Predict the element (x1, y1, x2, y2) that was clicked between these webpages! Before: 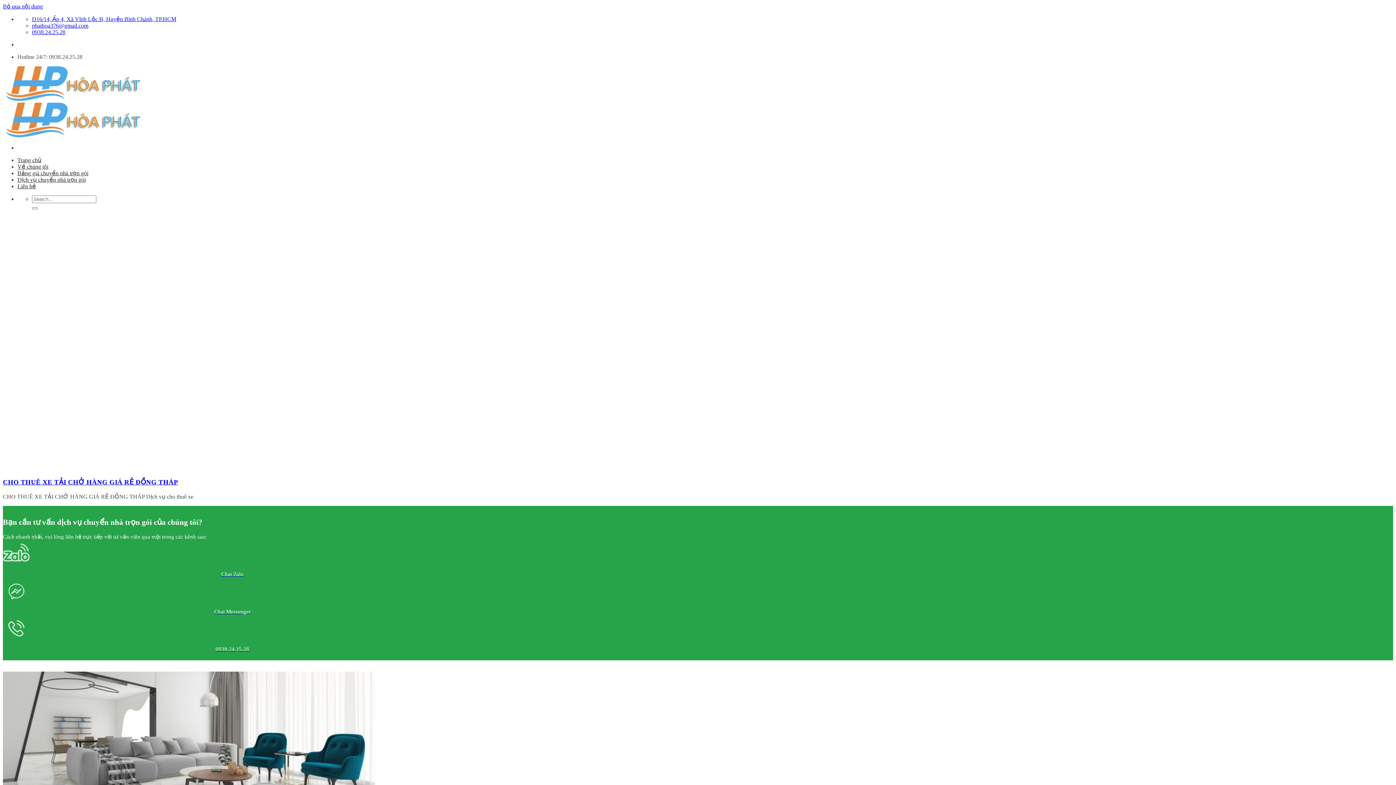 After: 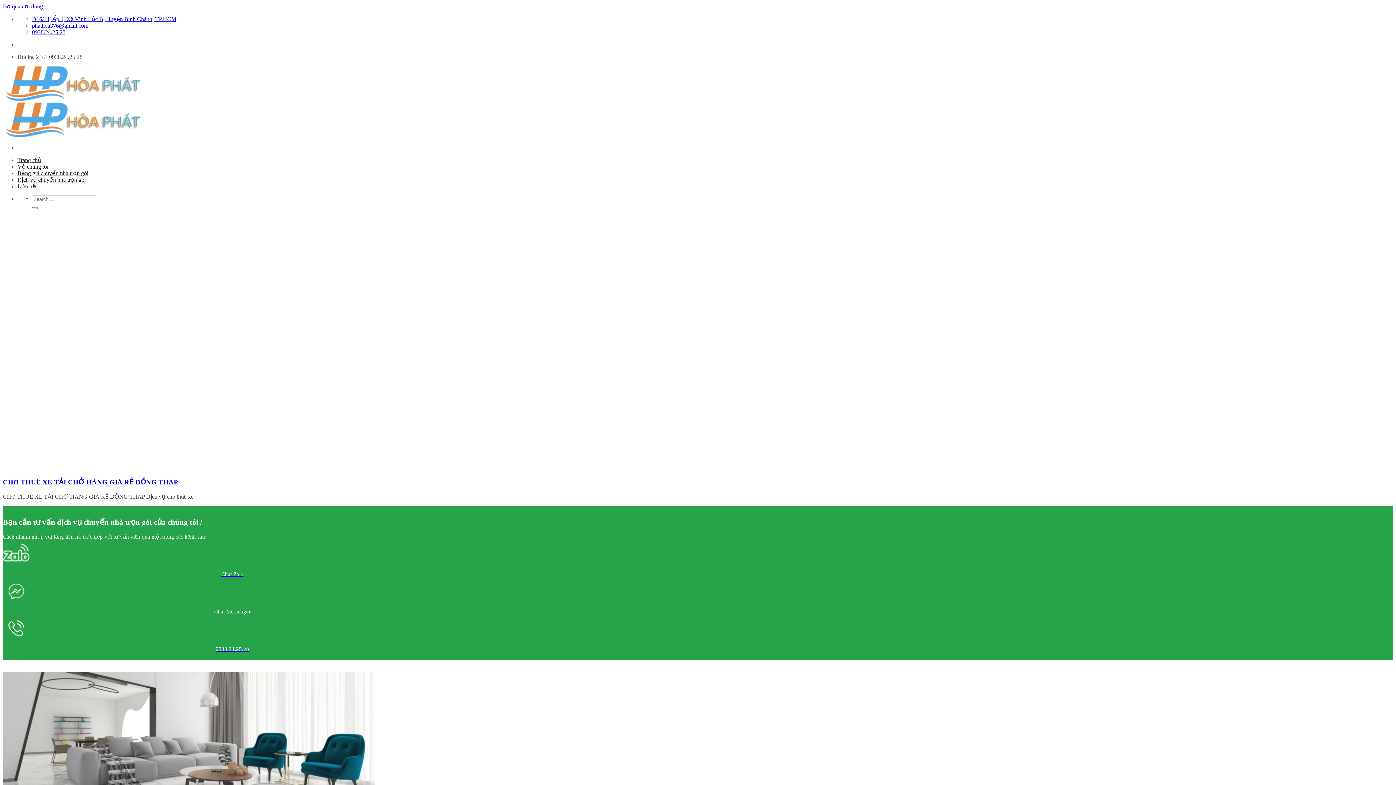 Action: bbox: (32, 16, 176, 22) label: D16/14, Ấp 4, Xã Vĩnh Lộc B, Huyện Bình Chánh, TP.HCM